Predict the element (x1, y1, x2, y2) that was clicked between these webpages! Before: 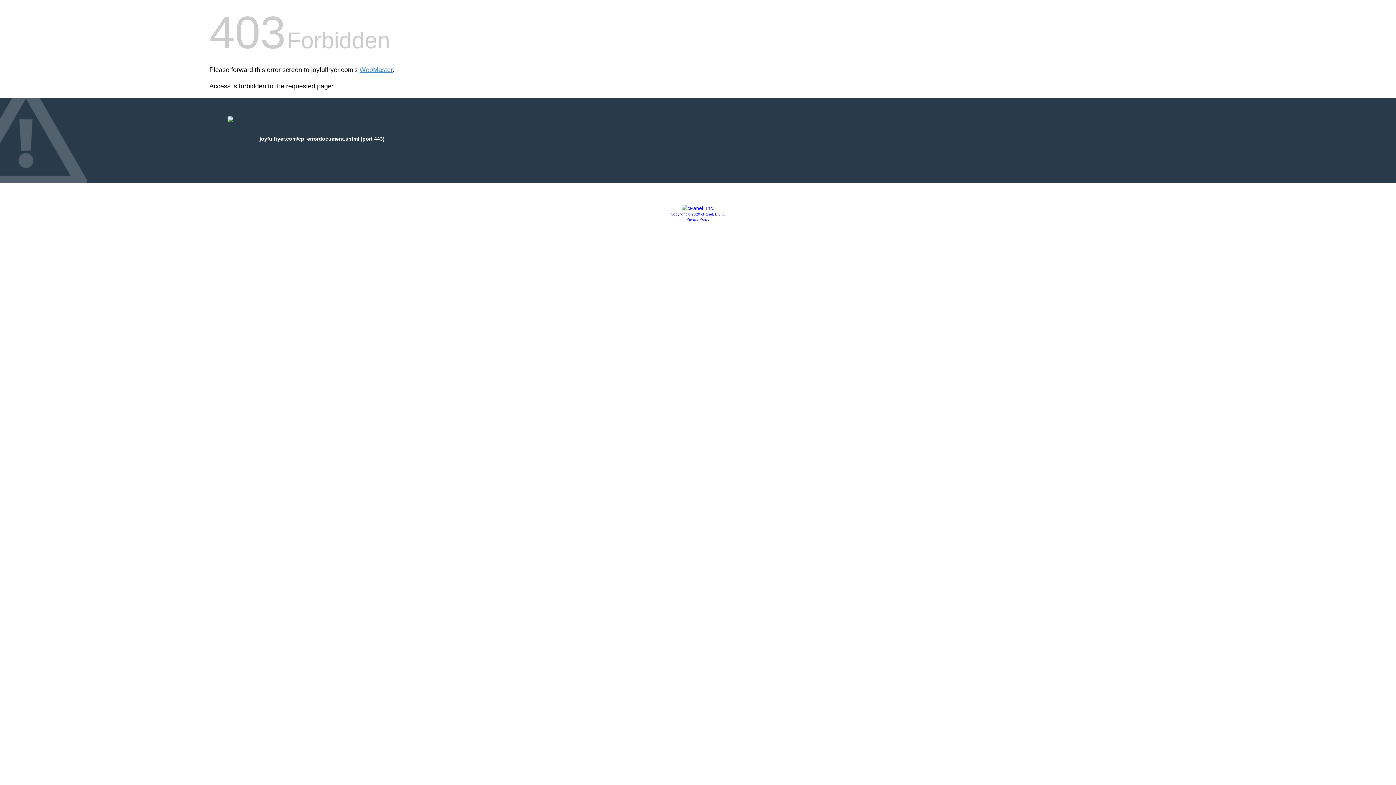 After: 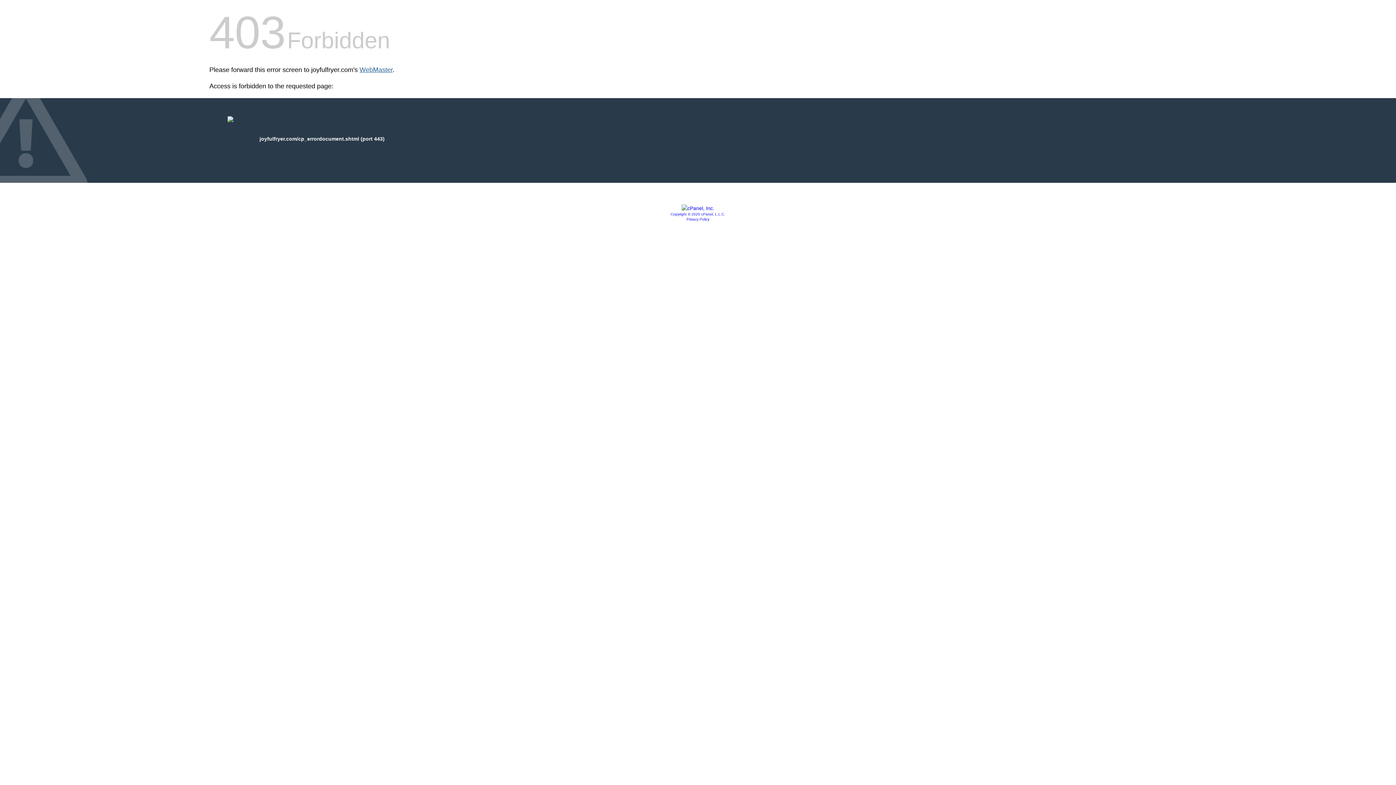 Action: label: WebMaster bbox: (359, 66, 392, 73)